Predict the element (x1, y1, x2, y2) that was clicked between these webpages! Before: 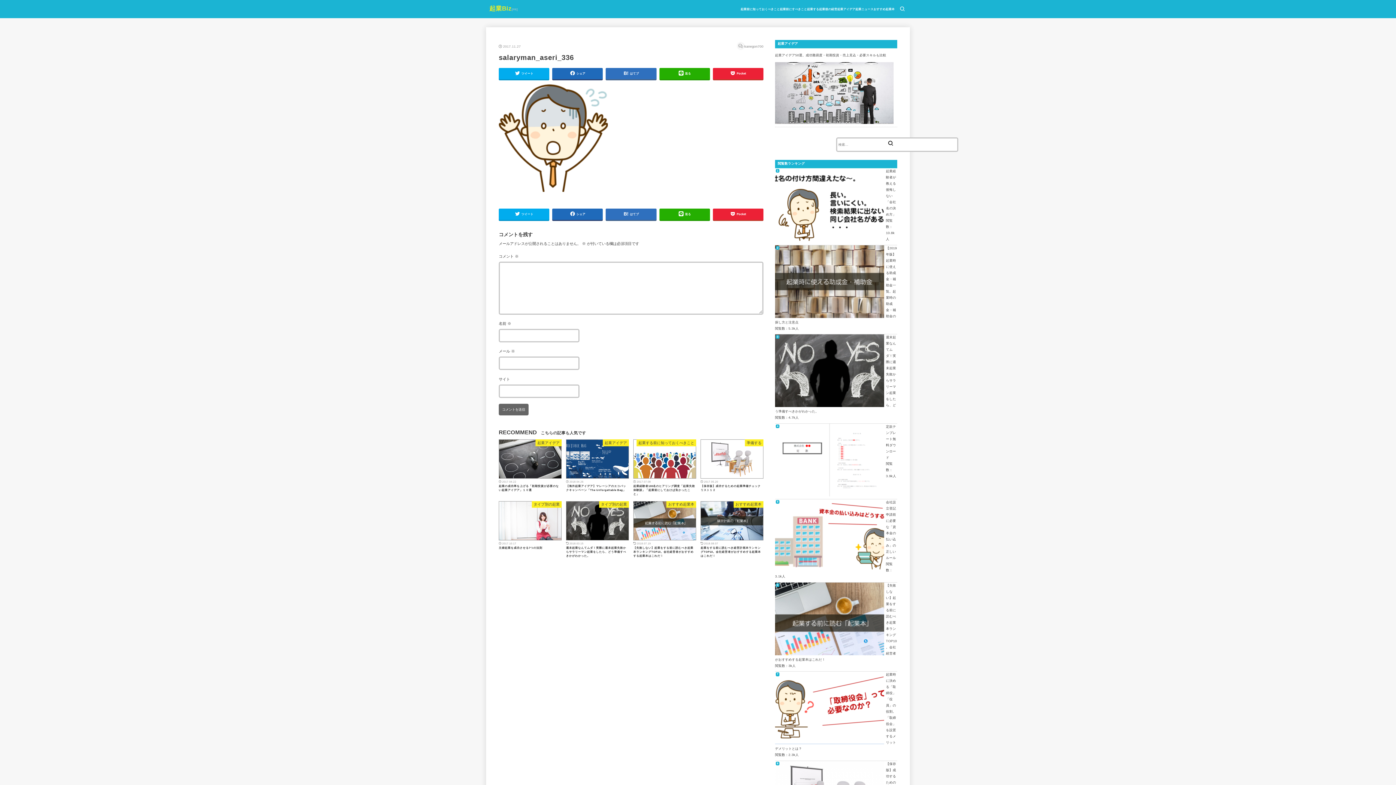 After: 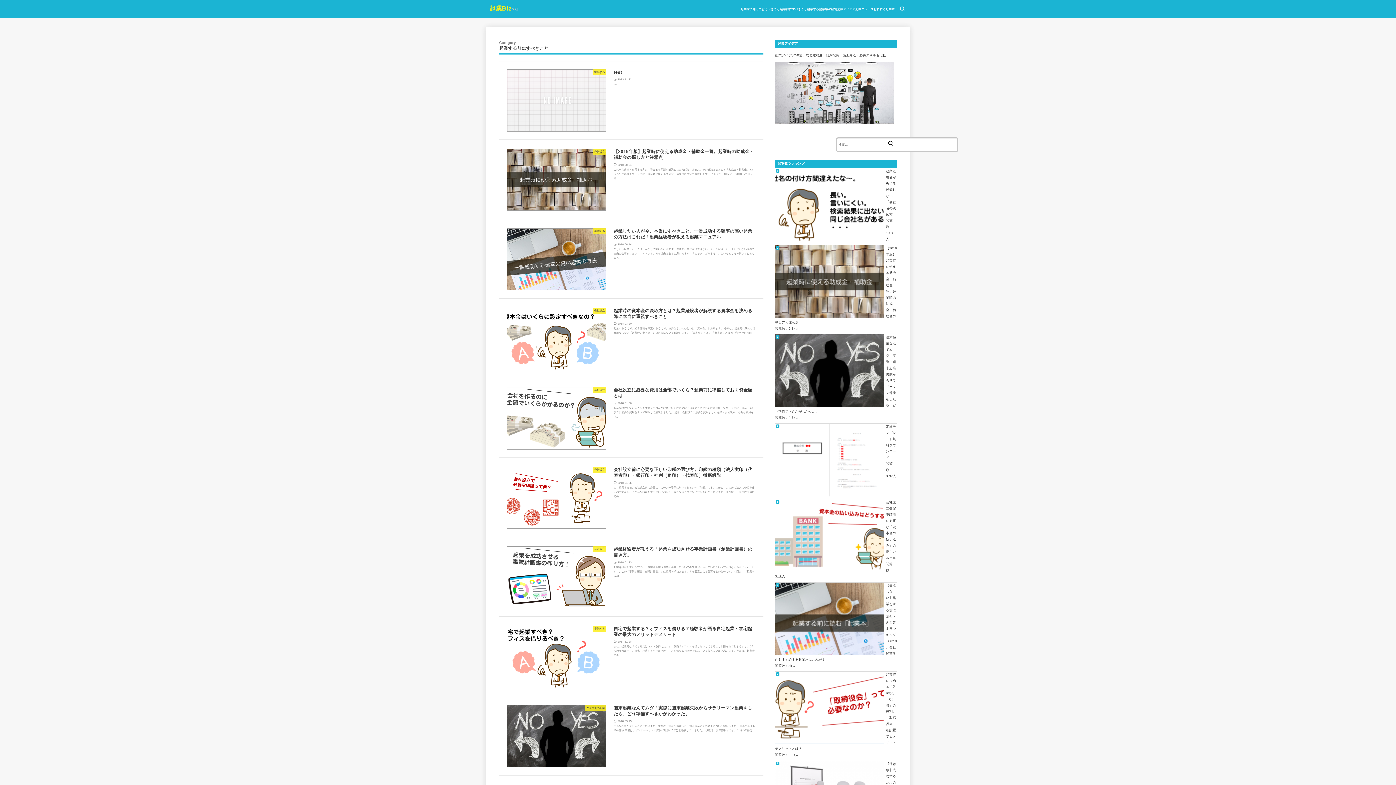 Action: bbox: (777, 4, 810, 13) label: 起業前にすべきこと